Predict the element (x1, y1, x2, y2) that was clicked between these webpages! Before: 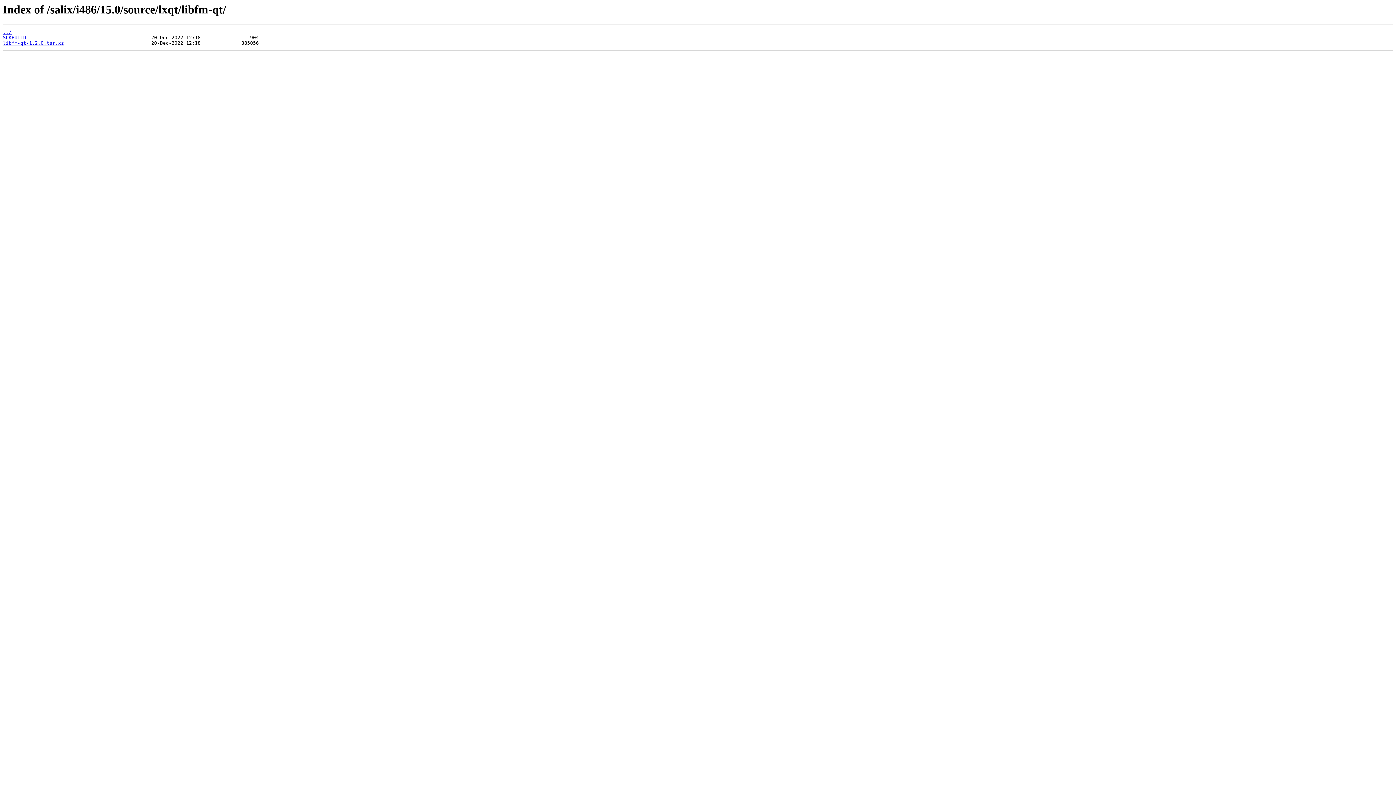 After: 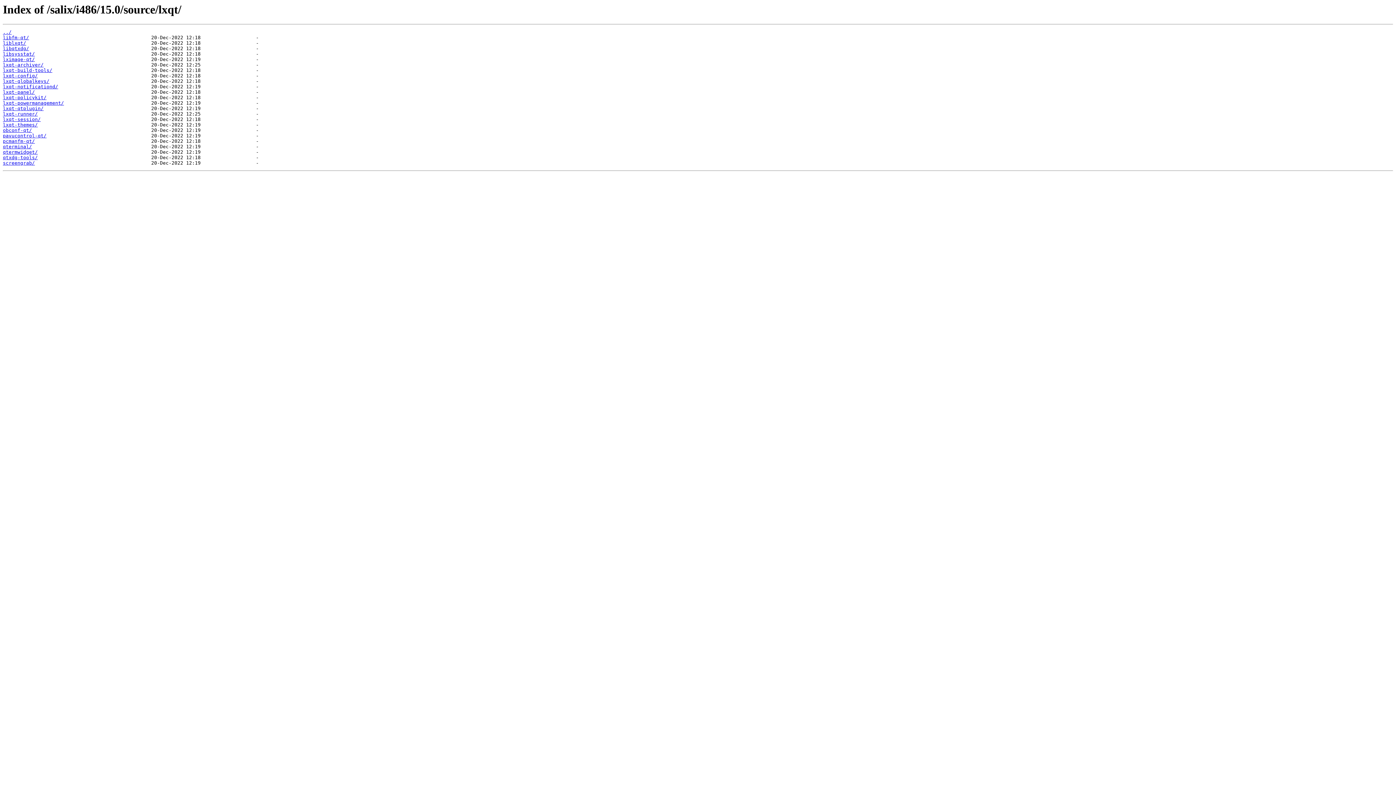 Action: label: ../ bbox: (2, 29, 11, 35)